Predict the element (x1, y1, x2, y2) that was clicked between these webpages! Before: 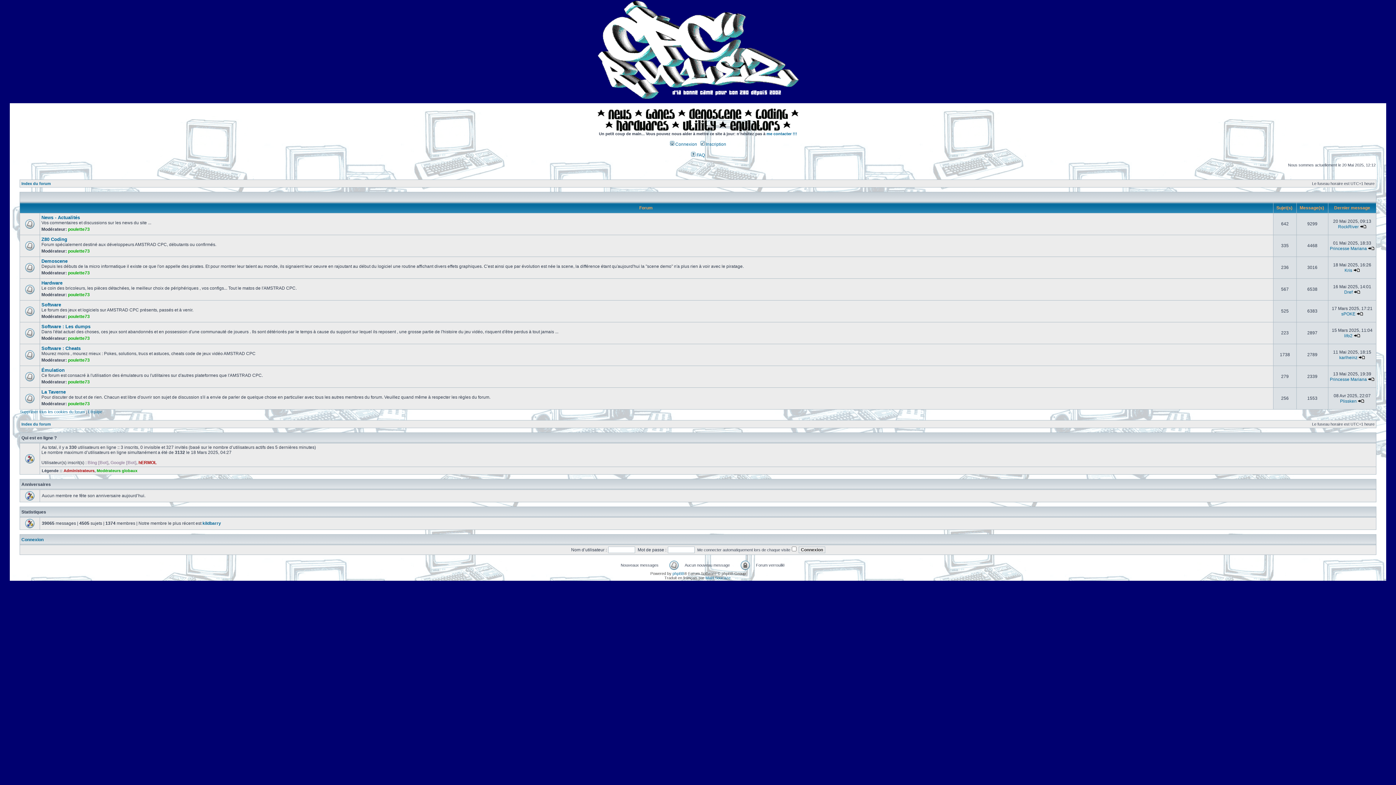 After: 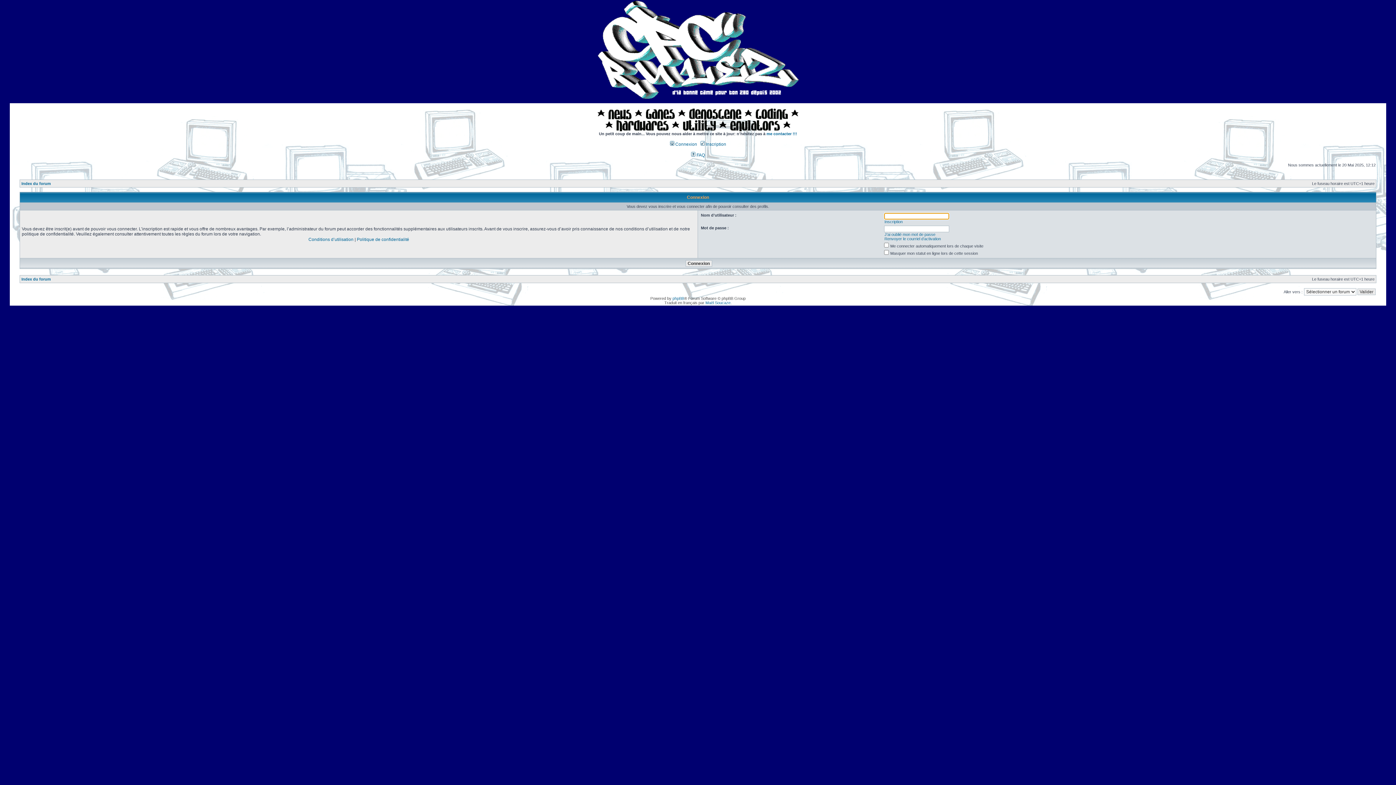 Action: label: poulette73 bbox: (68, 226, 89, 232)